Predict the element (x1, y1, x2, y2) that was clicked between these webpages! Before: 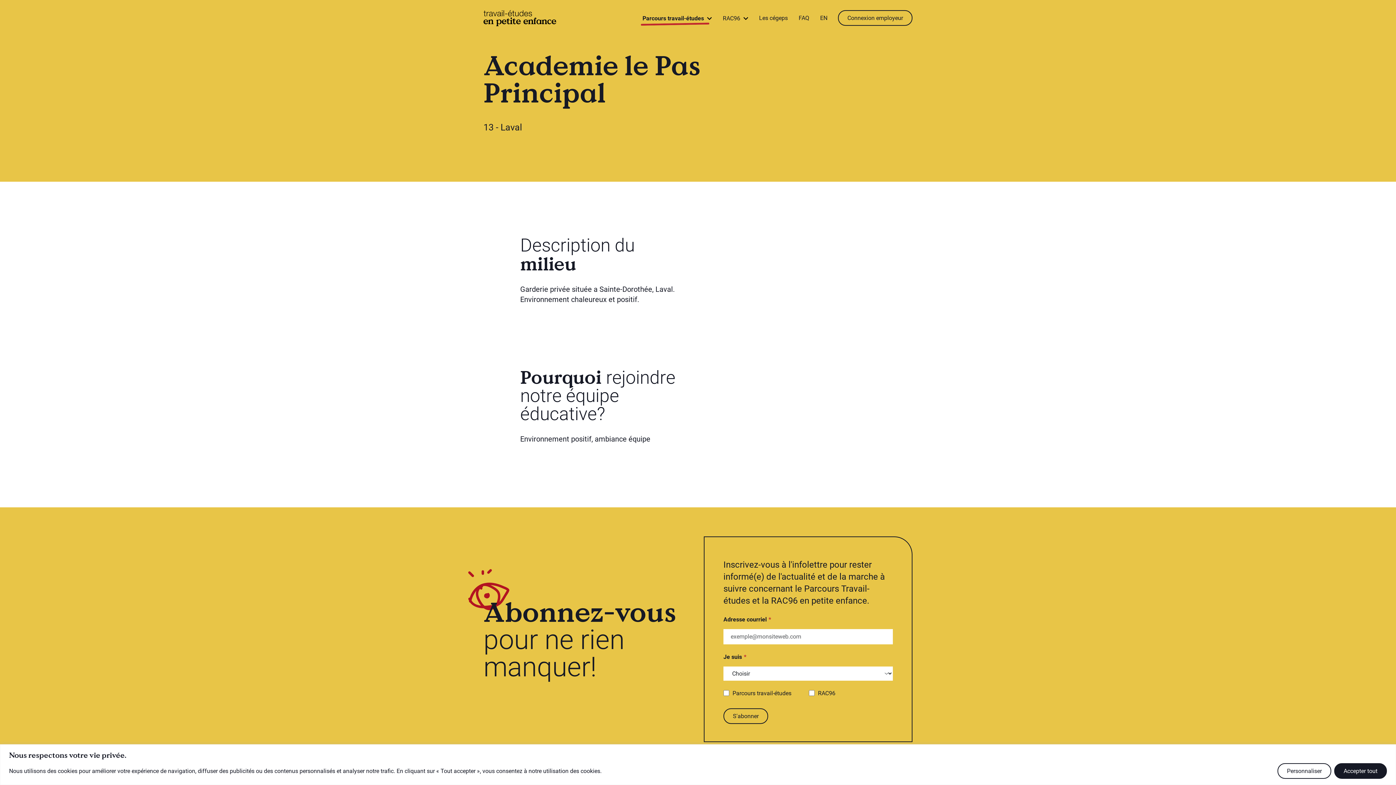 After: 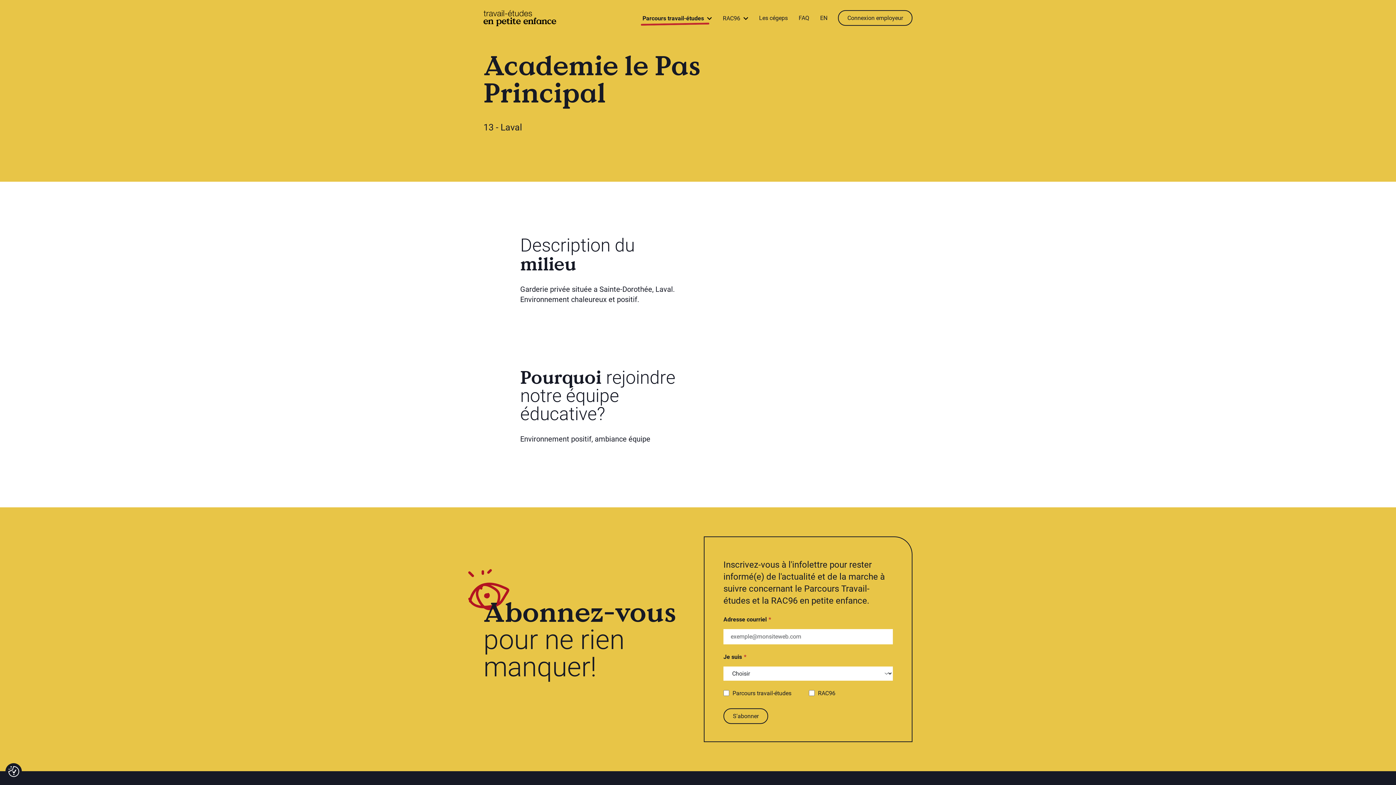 Action: bbox: (1334, 763, 1387, 779) label: Accepter tout